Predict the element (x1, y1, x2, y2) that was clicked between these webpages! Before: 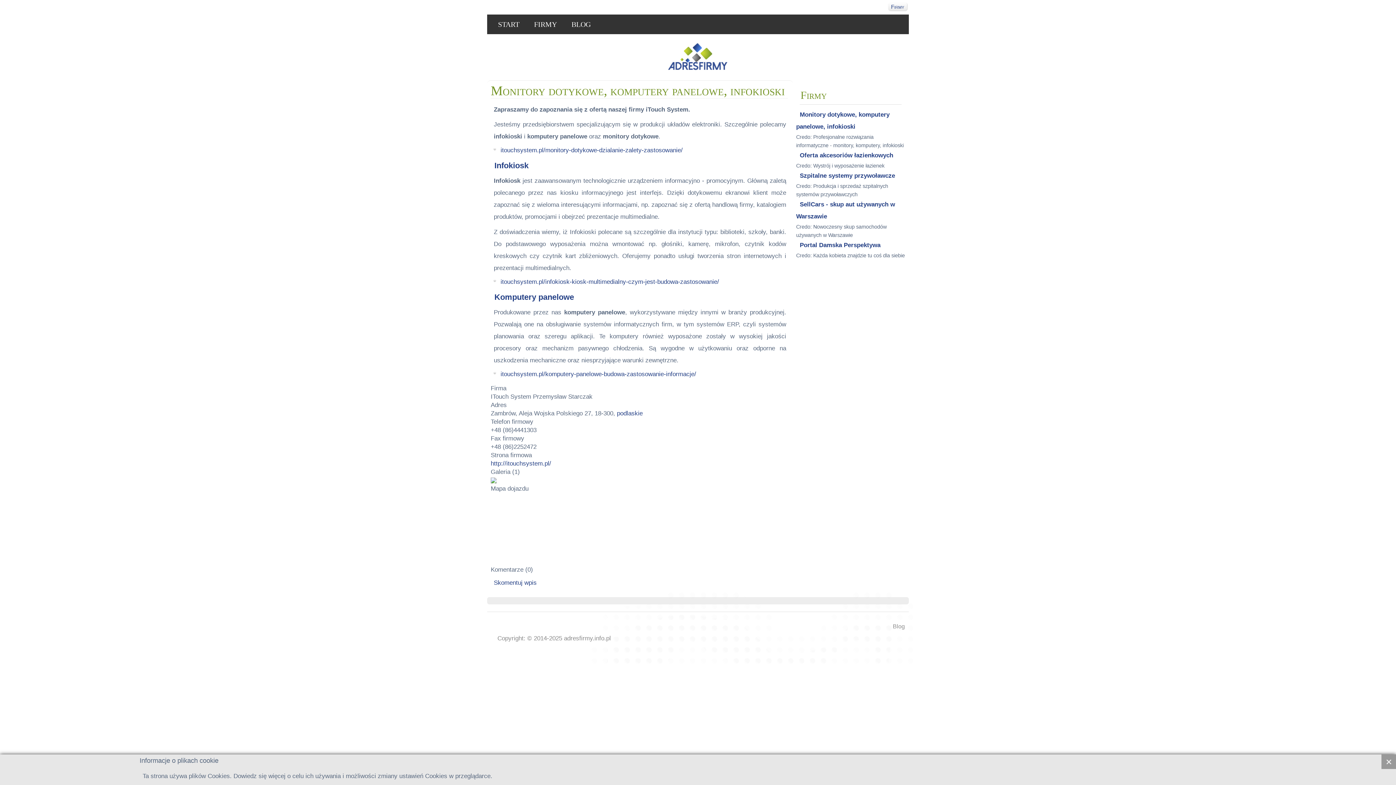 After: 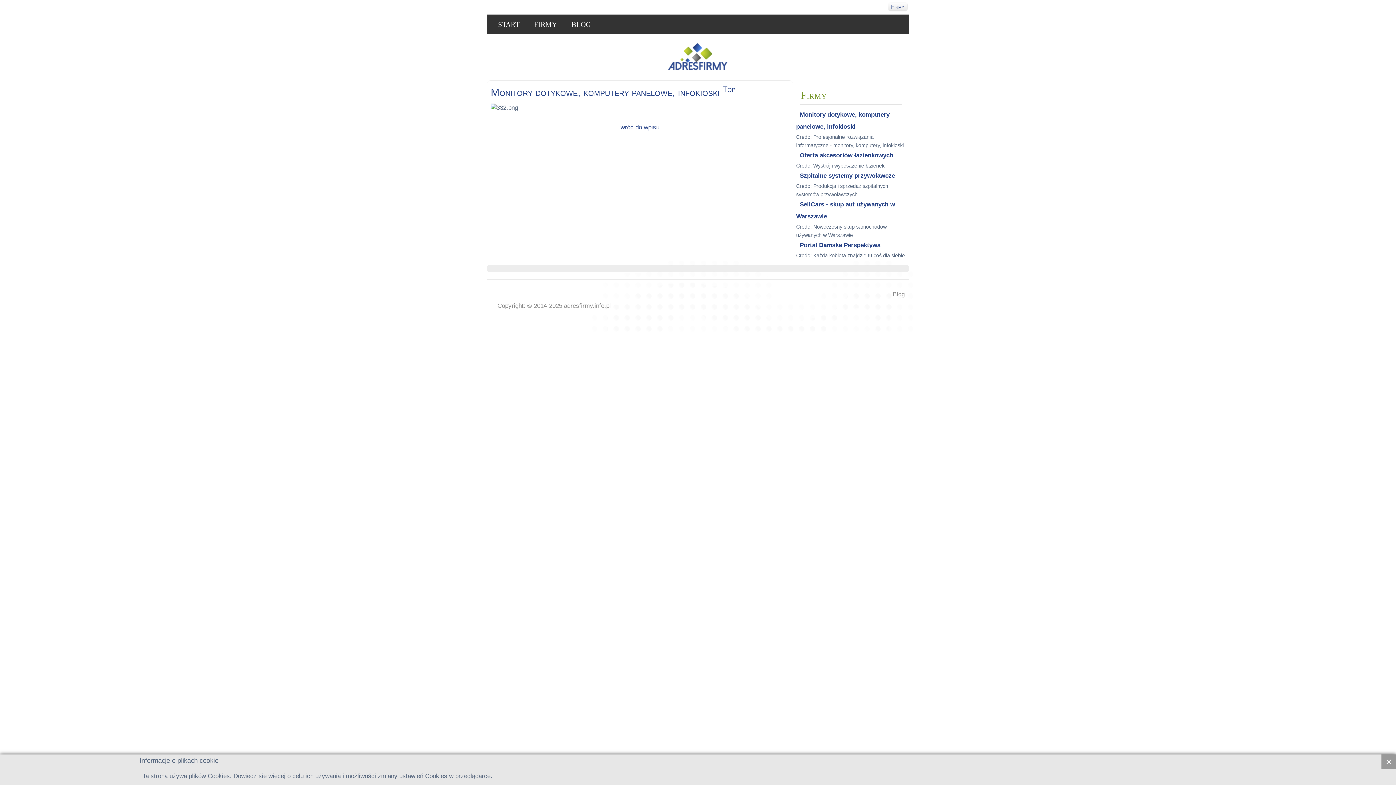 Action: bbox: (490, 476, 496, 483)